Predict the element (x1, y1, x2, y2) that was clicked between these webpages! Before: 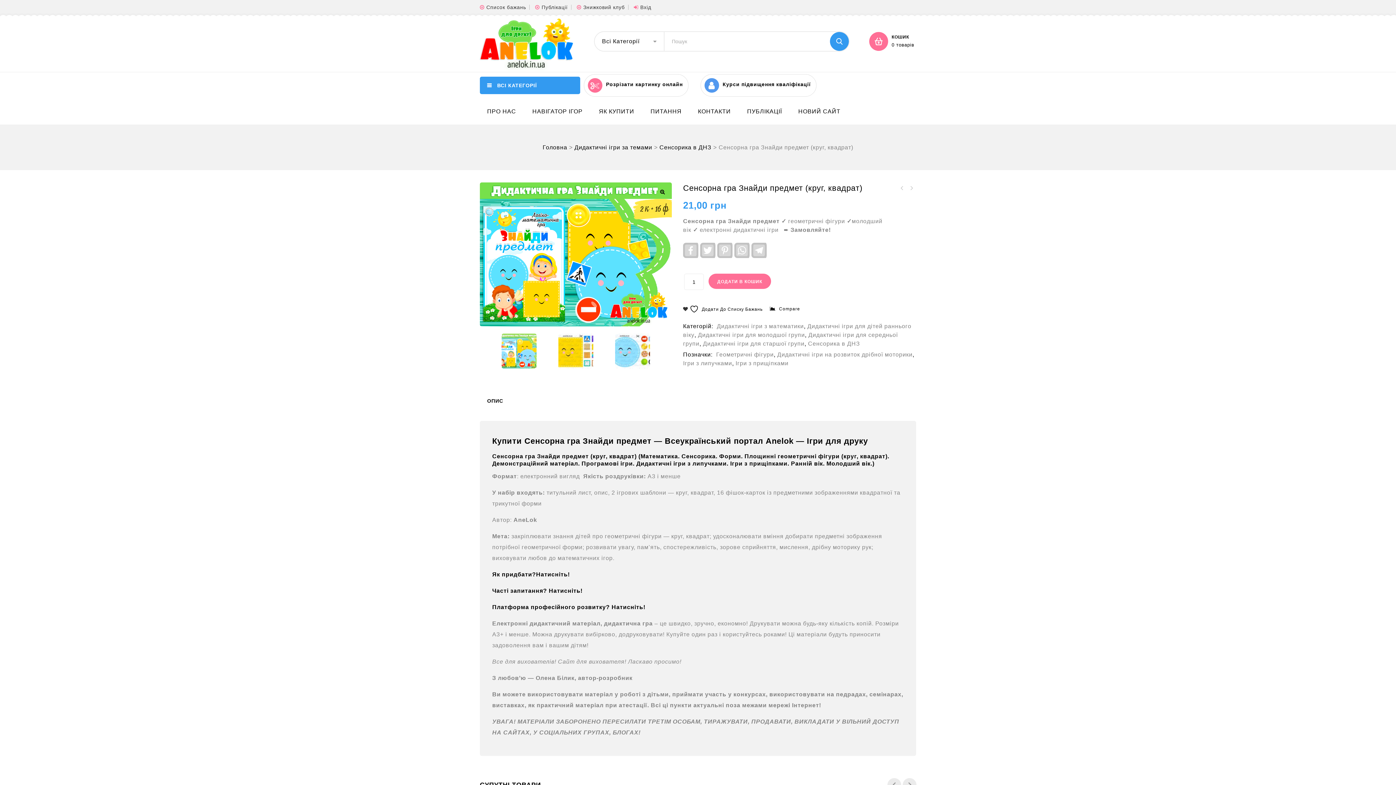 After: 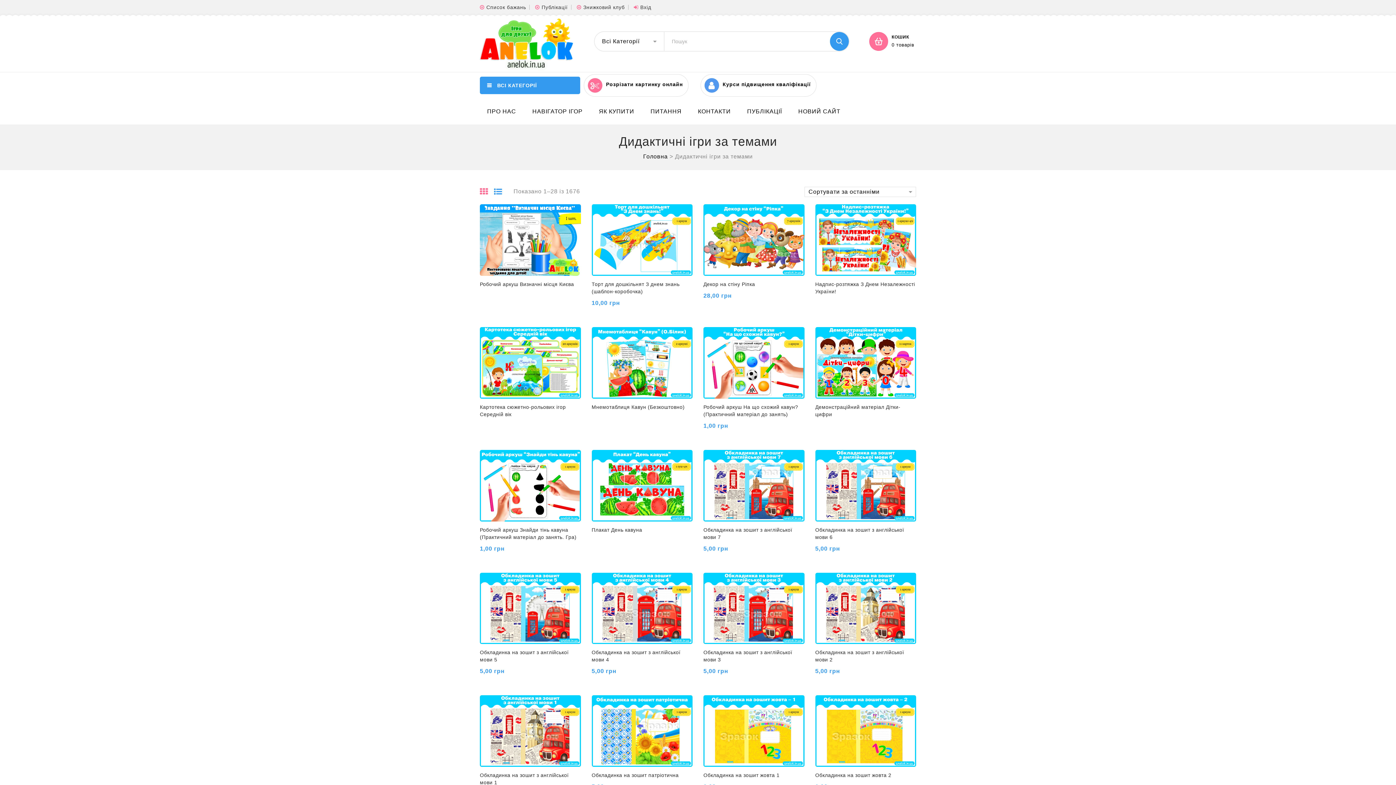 Action: bbox: (574, 144, 652, 150) label: Дидактичні ігри за темами